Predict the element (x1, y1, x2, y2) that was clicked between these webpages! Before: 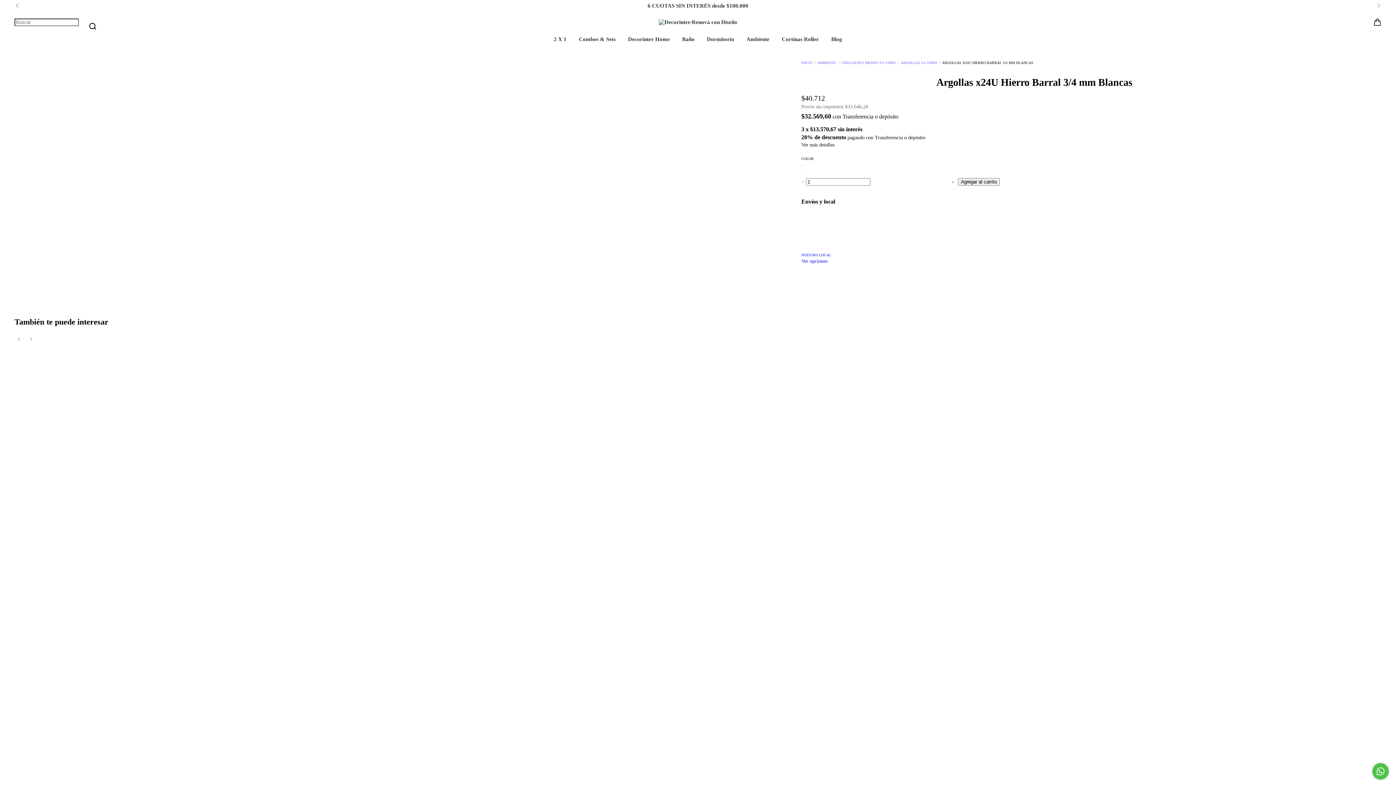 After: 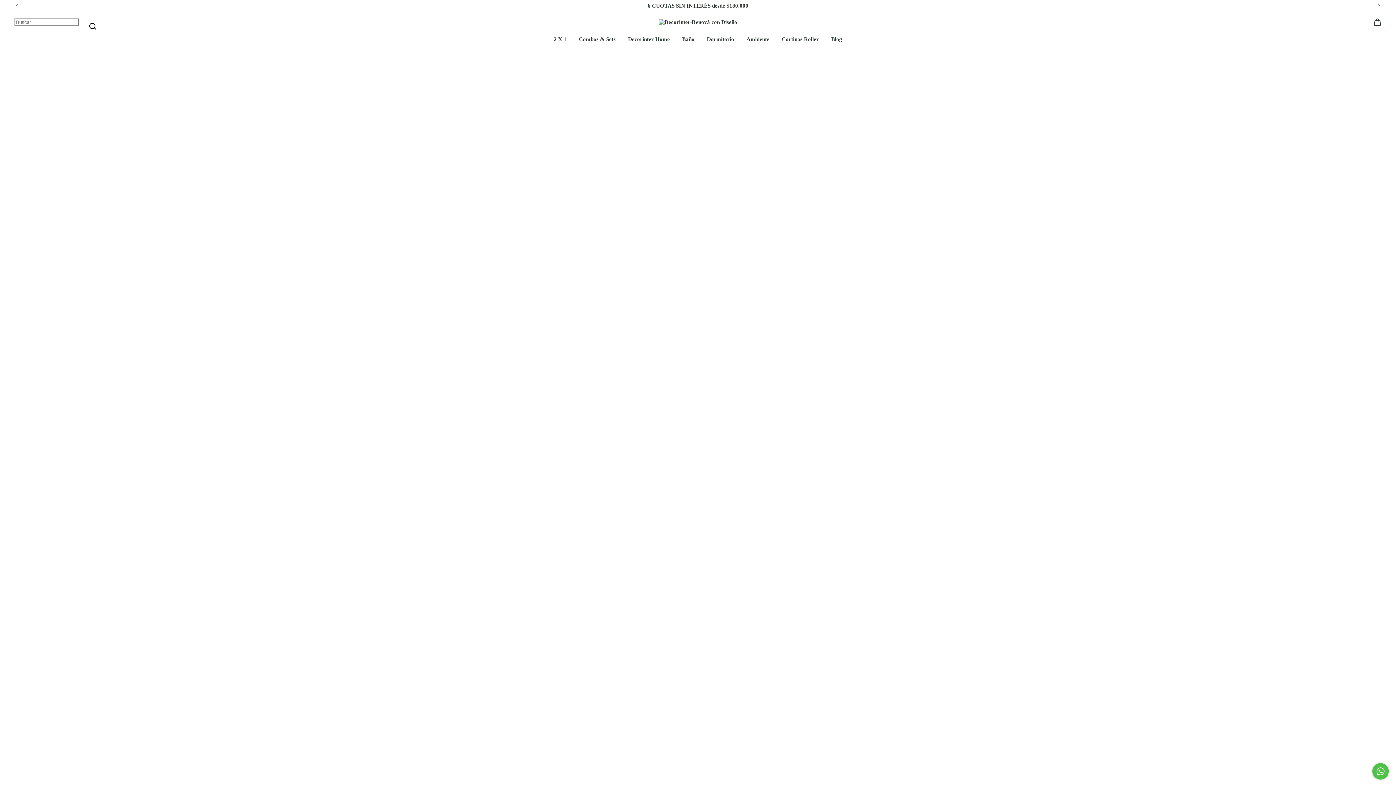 Action: label: Dormitorio bbox: (707, 36, 734, 42)